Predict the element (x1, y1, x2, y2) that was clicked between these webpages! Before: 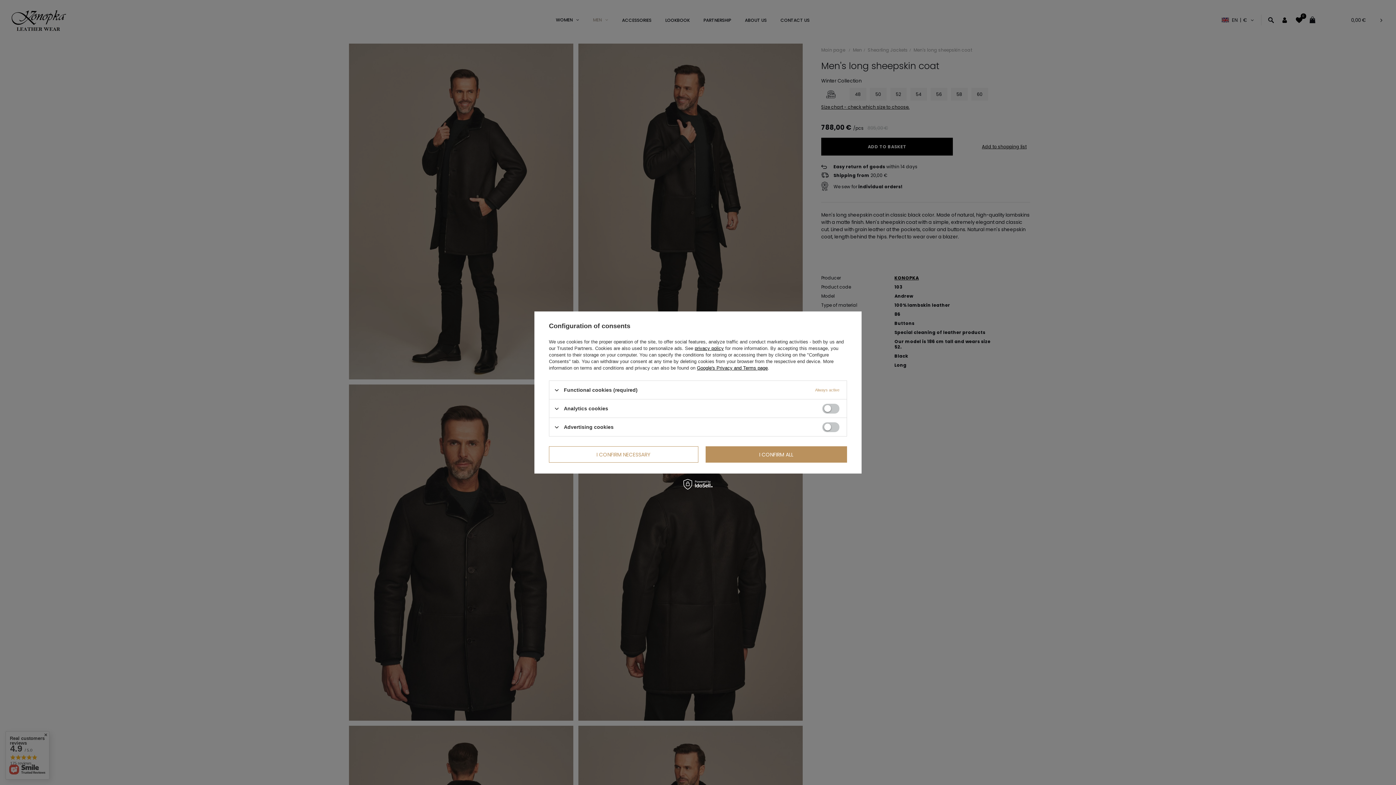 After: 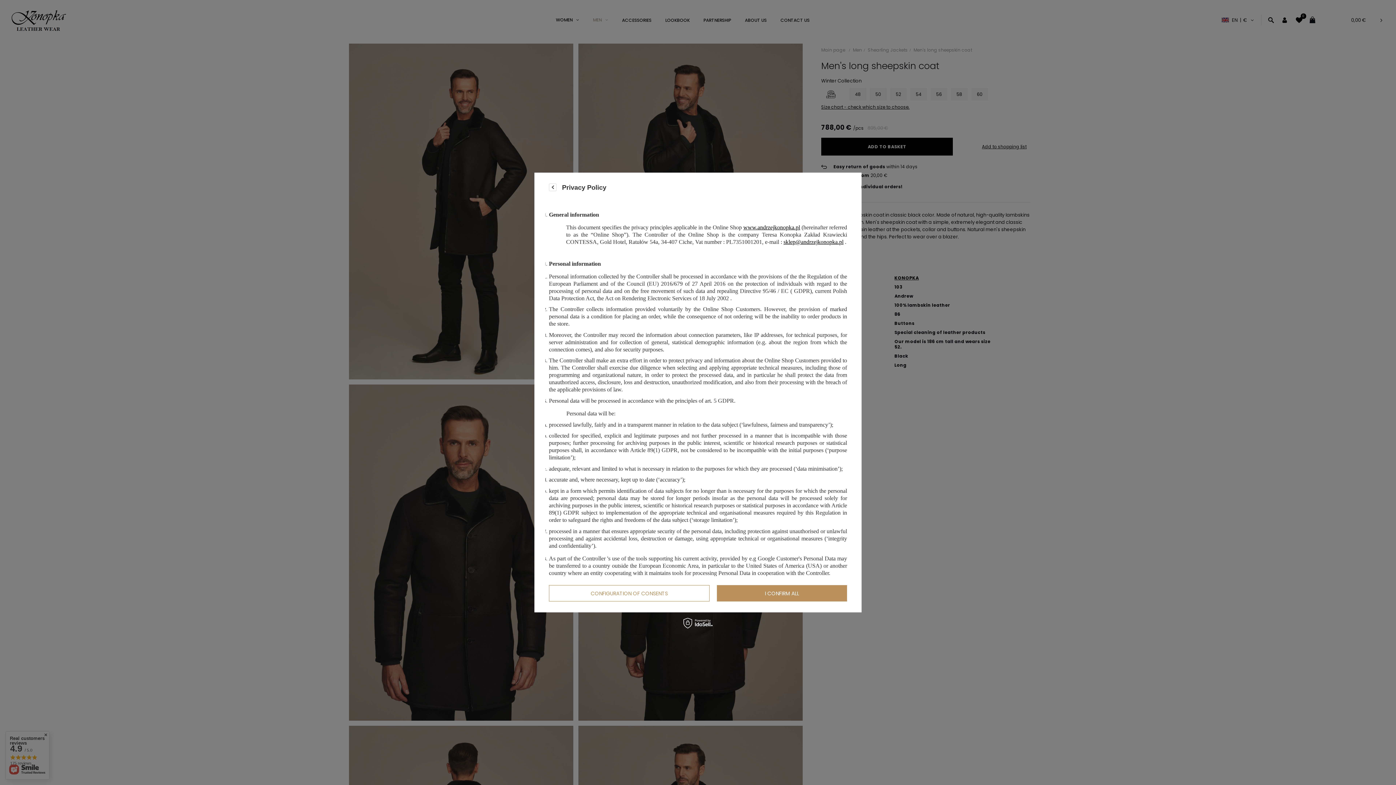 Action: label: privacy policy bbox: (694, 345, 724, 351)